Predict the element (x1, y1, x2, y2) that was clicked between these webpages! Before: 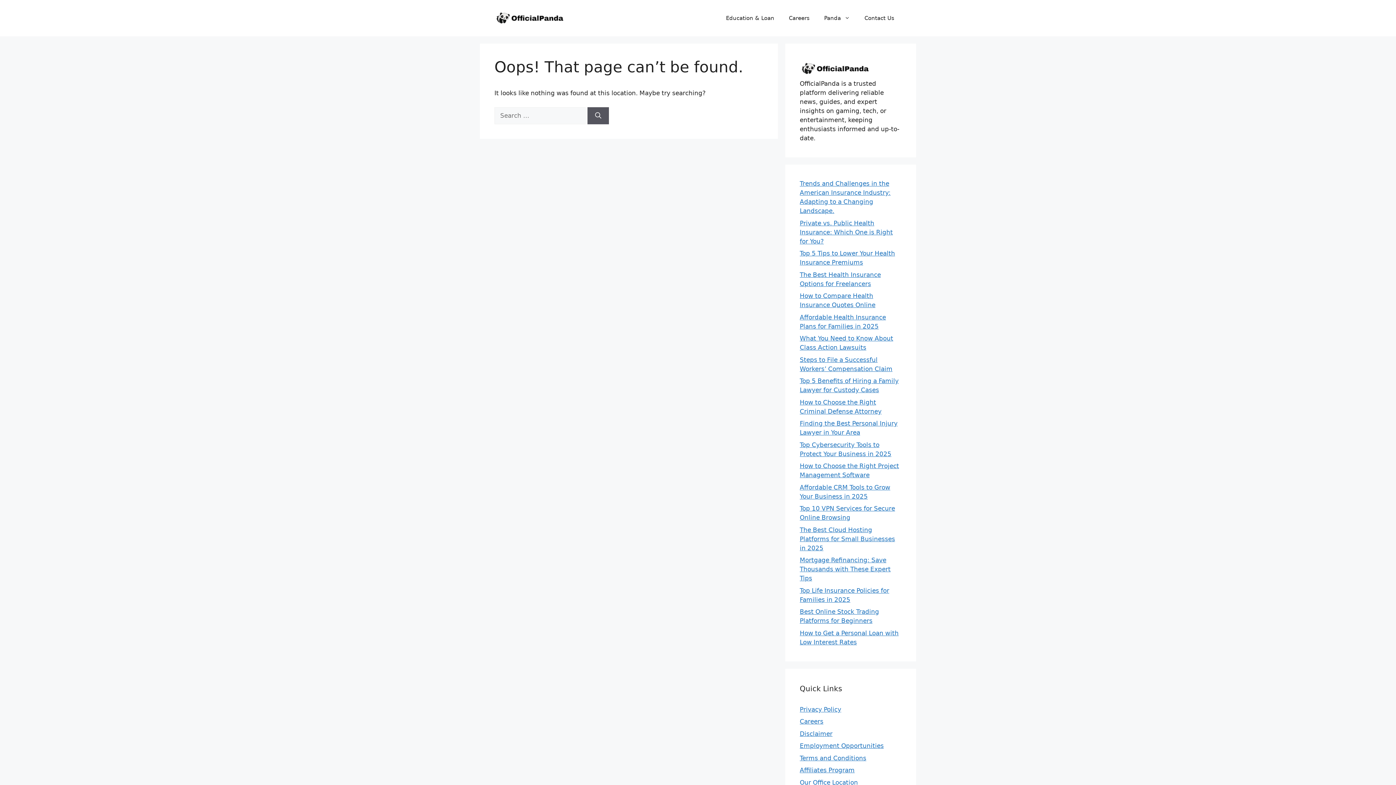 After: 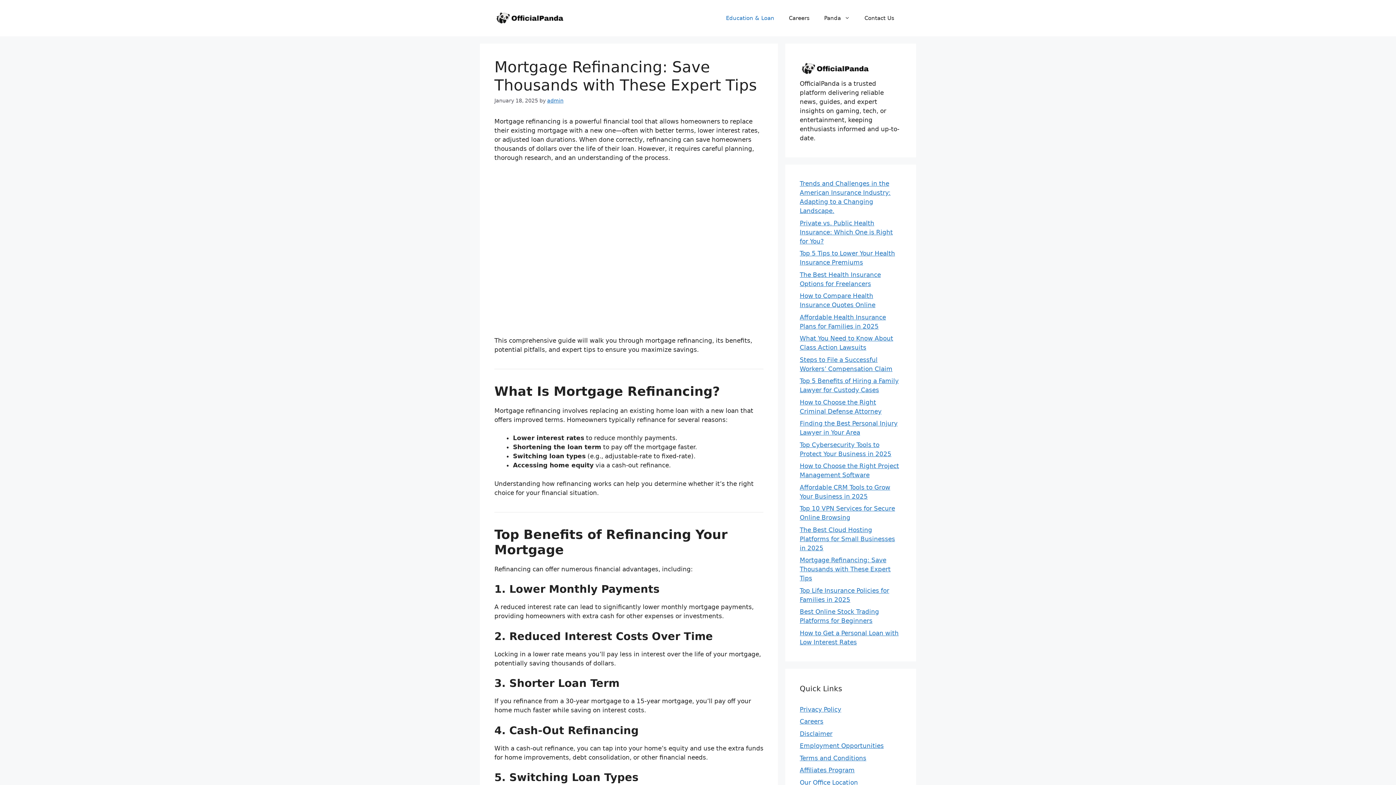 Action: label: Mortgage Refinancing: Save Thousands with These Expert Tips bbox: (800, 556, 890, 582)